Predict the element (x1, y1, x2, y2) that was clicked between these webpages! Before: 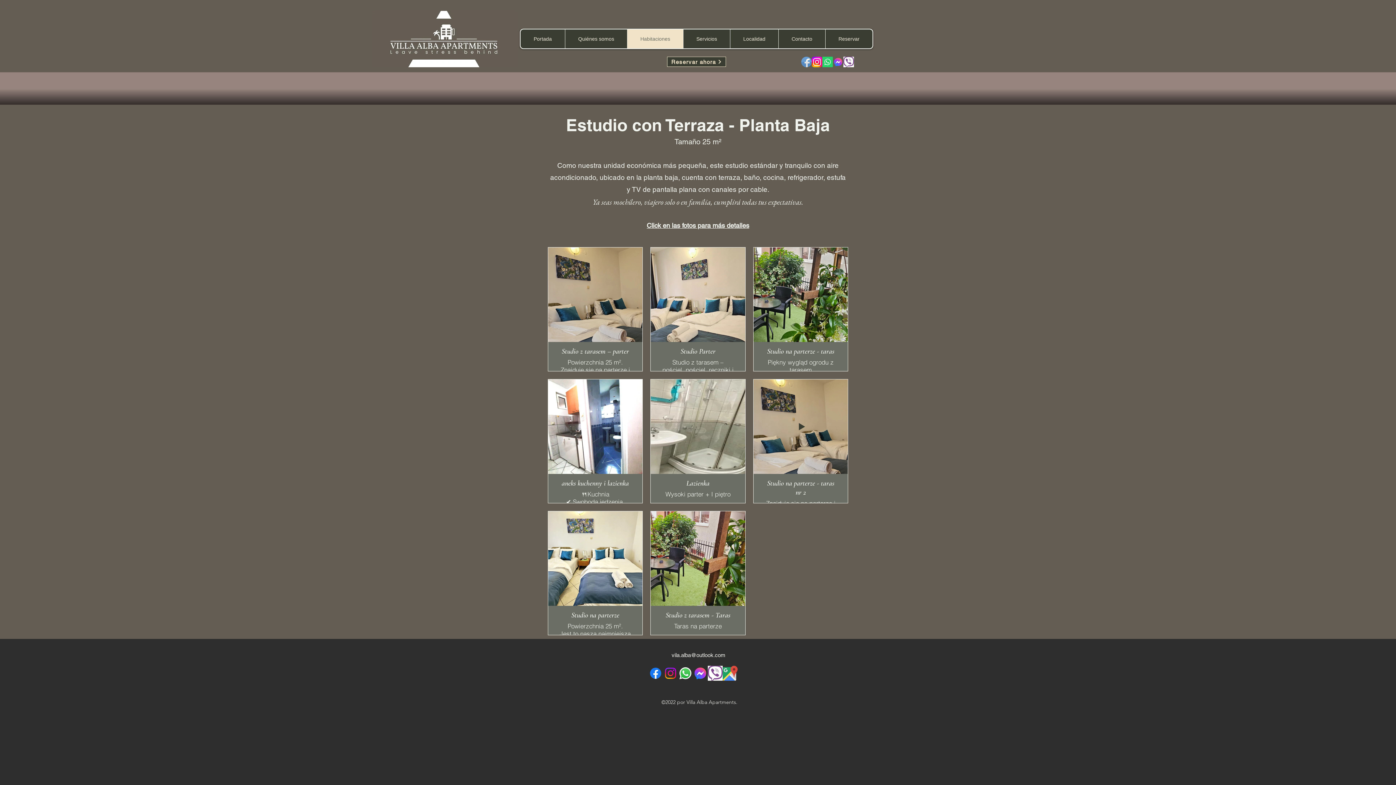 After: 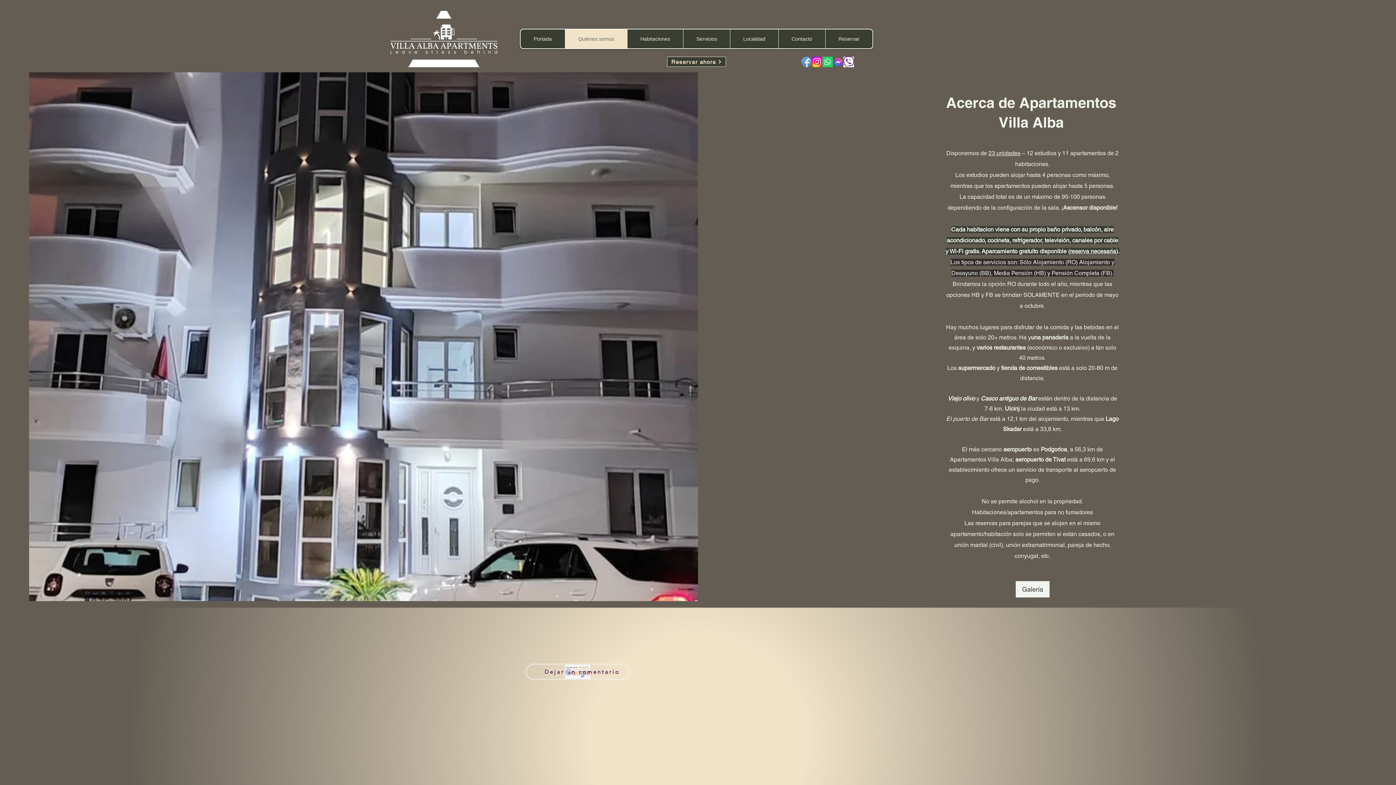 Action: label: Quiénes somos bbox: (565, 29, 627, 48)